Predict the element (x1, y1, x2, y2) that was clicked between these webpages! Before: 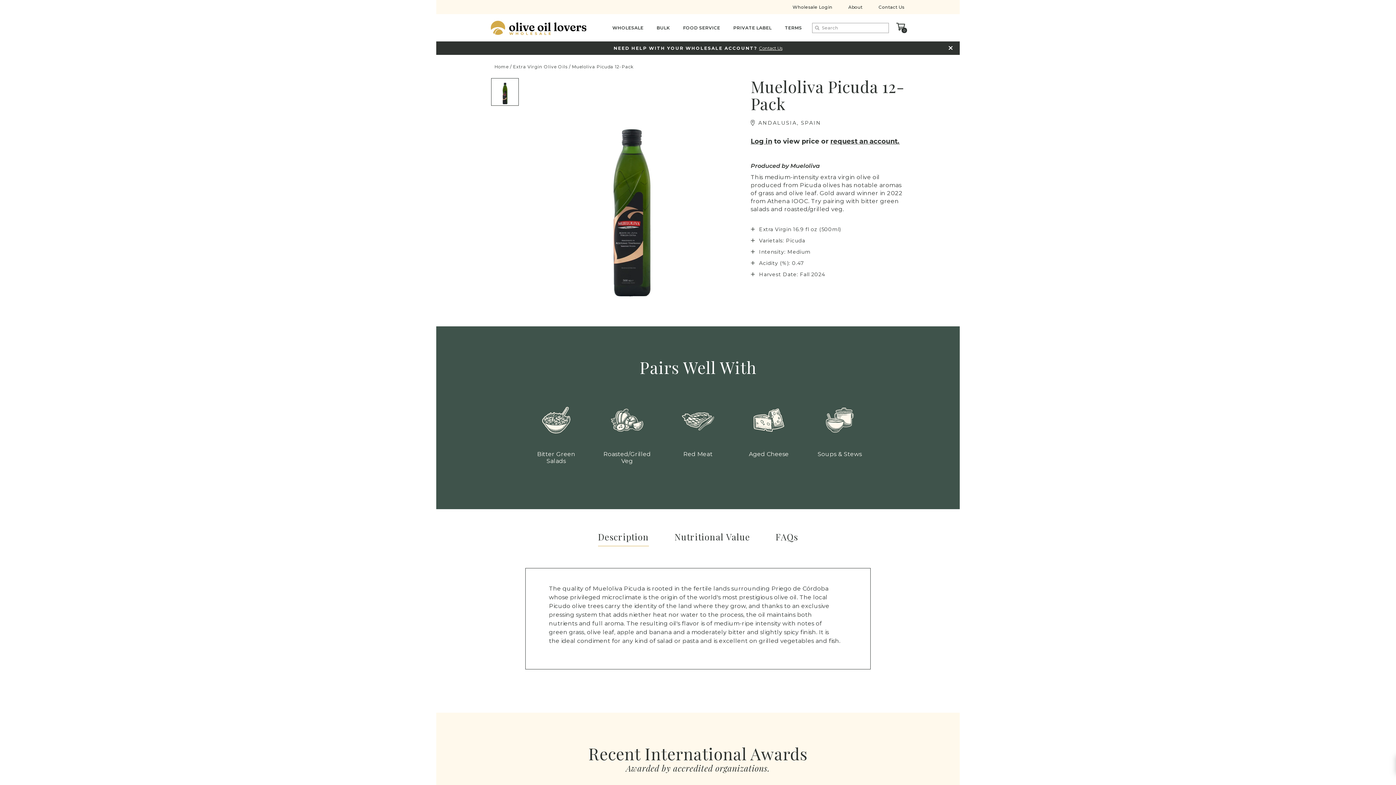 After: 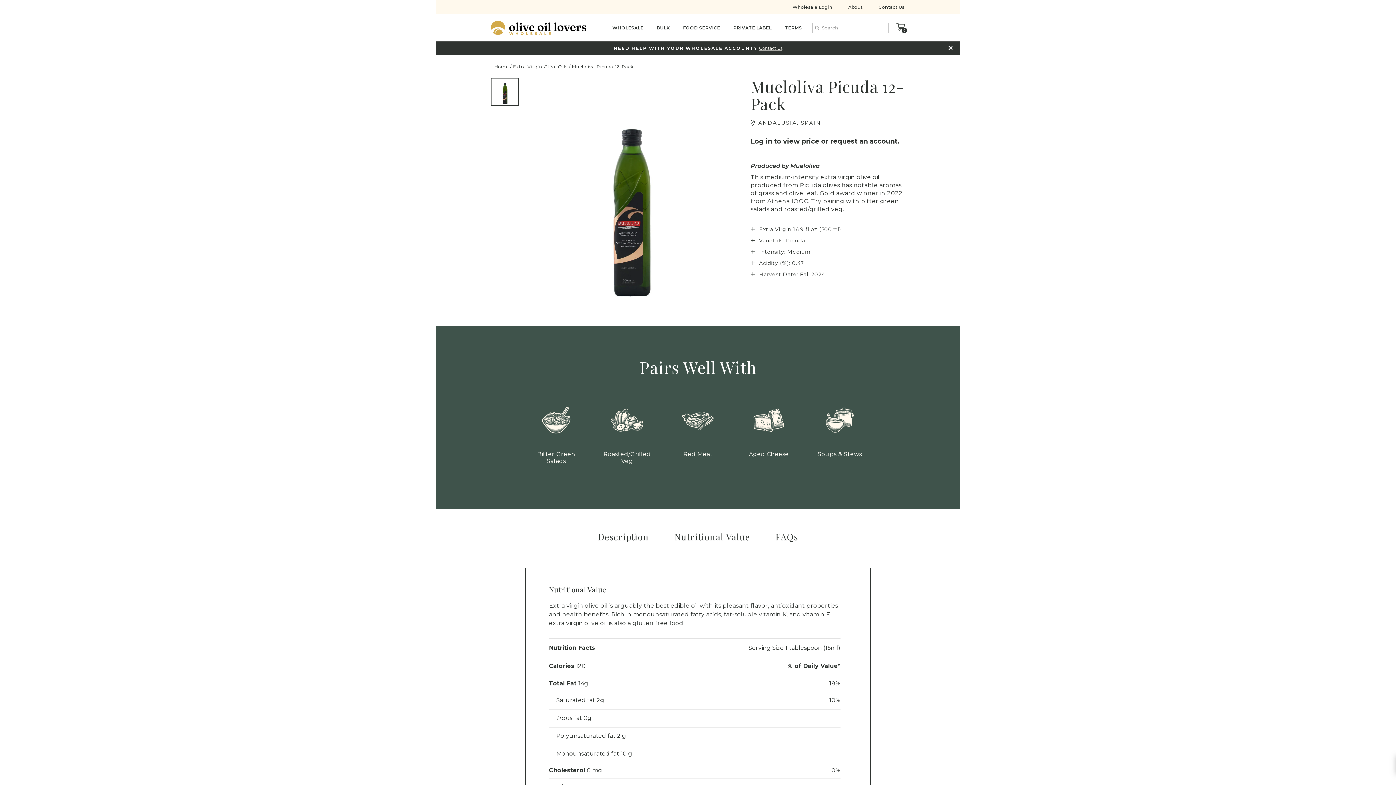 Action: label: Nutritional Value bbox: (674, 531, 750, 546)